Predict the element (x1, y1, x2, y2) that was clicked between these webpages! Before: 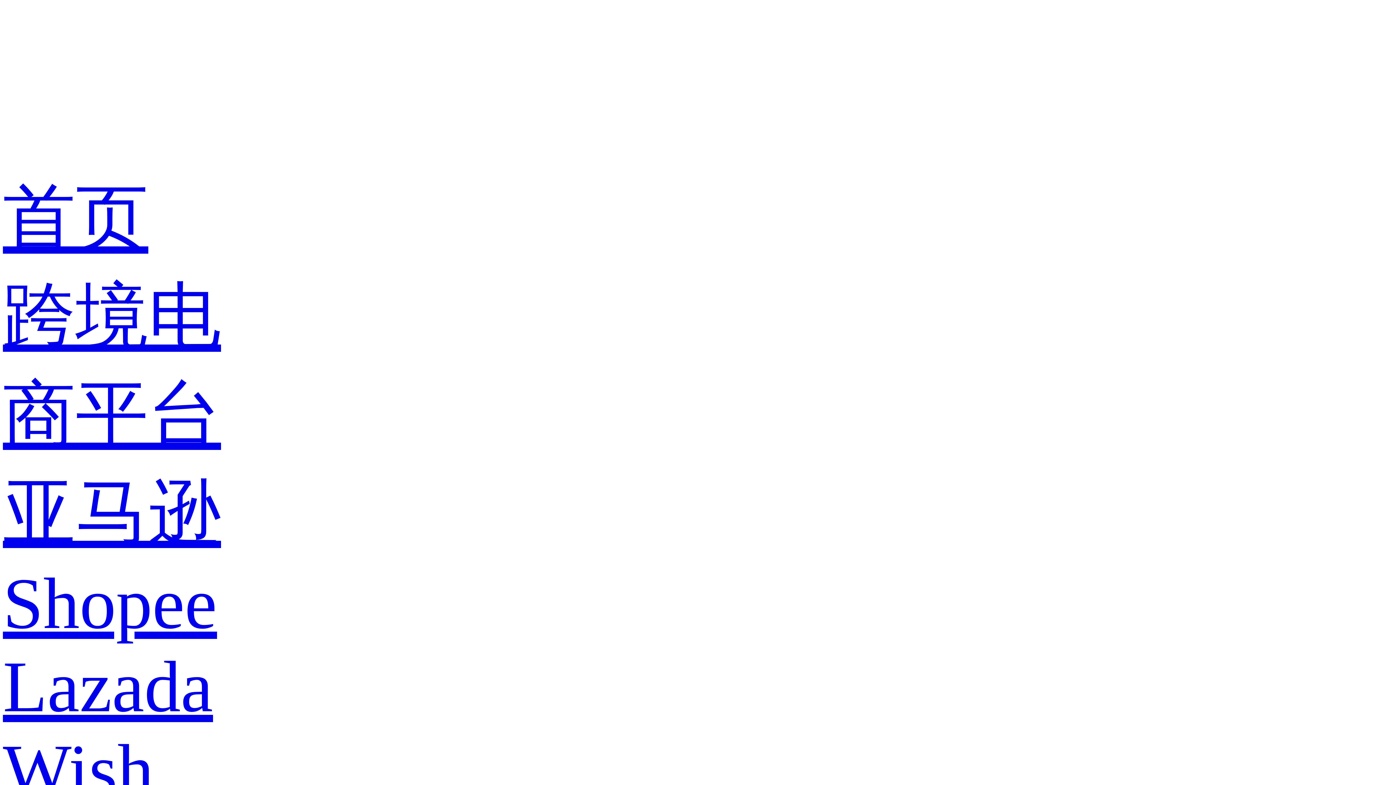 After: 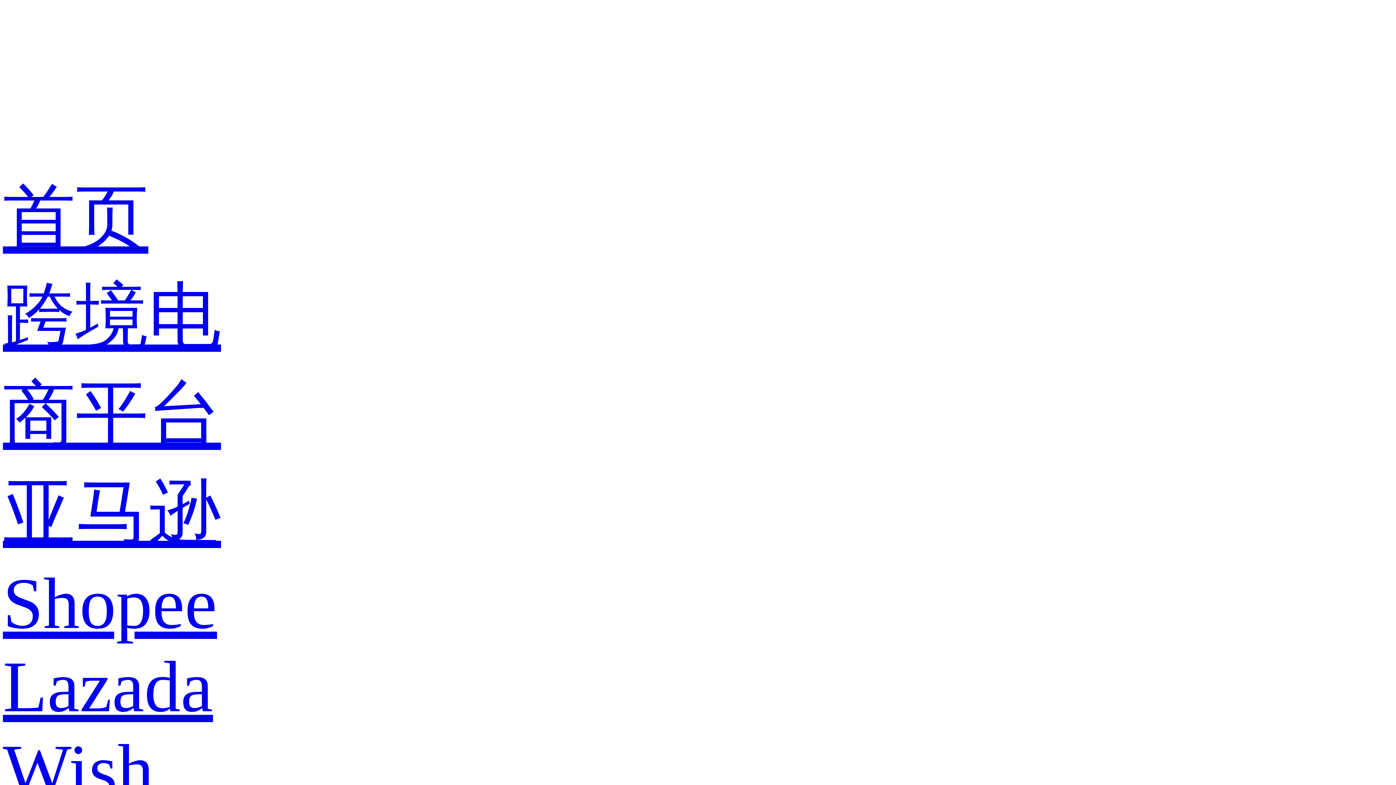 Action: label: 亚马逊 bbox: (2, 472, 221, 553)